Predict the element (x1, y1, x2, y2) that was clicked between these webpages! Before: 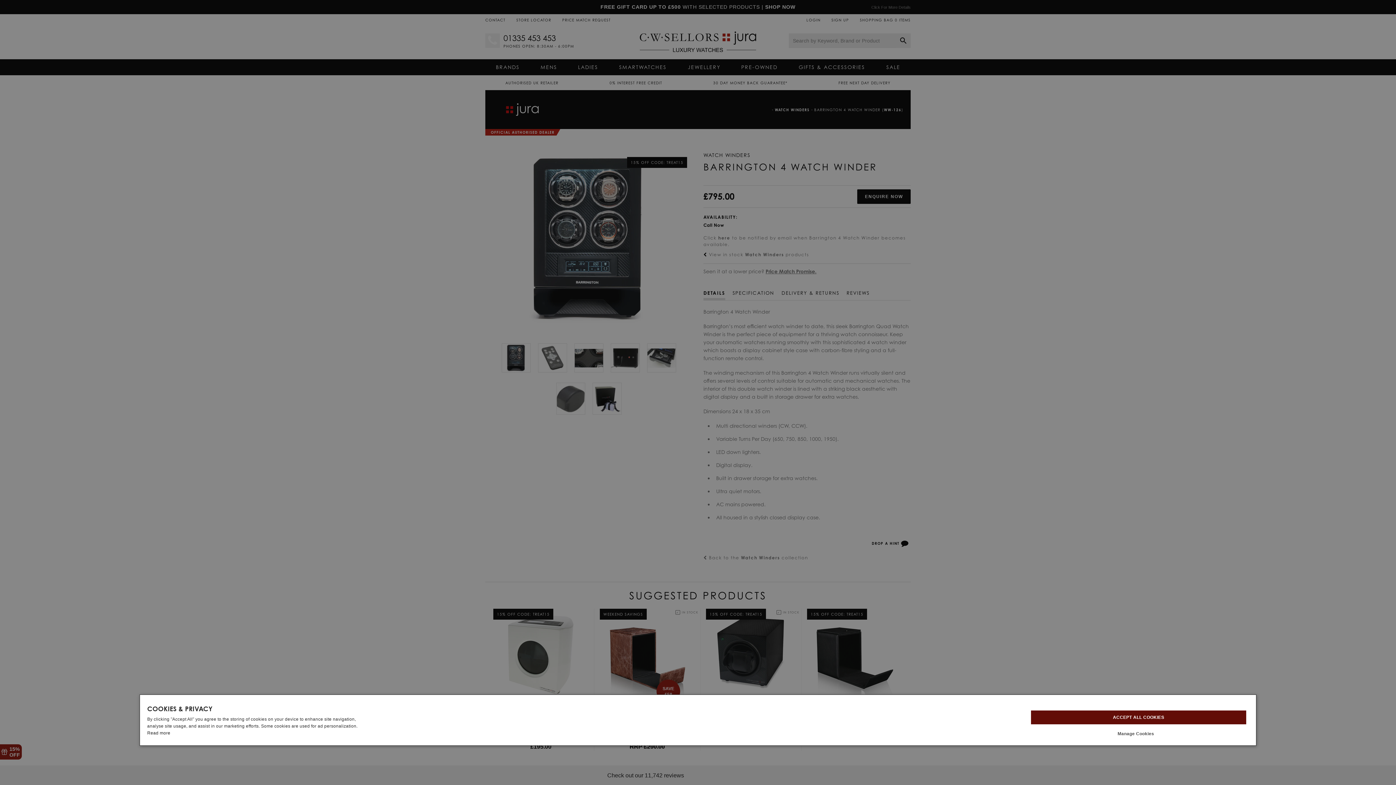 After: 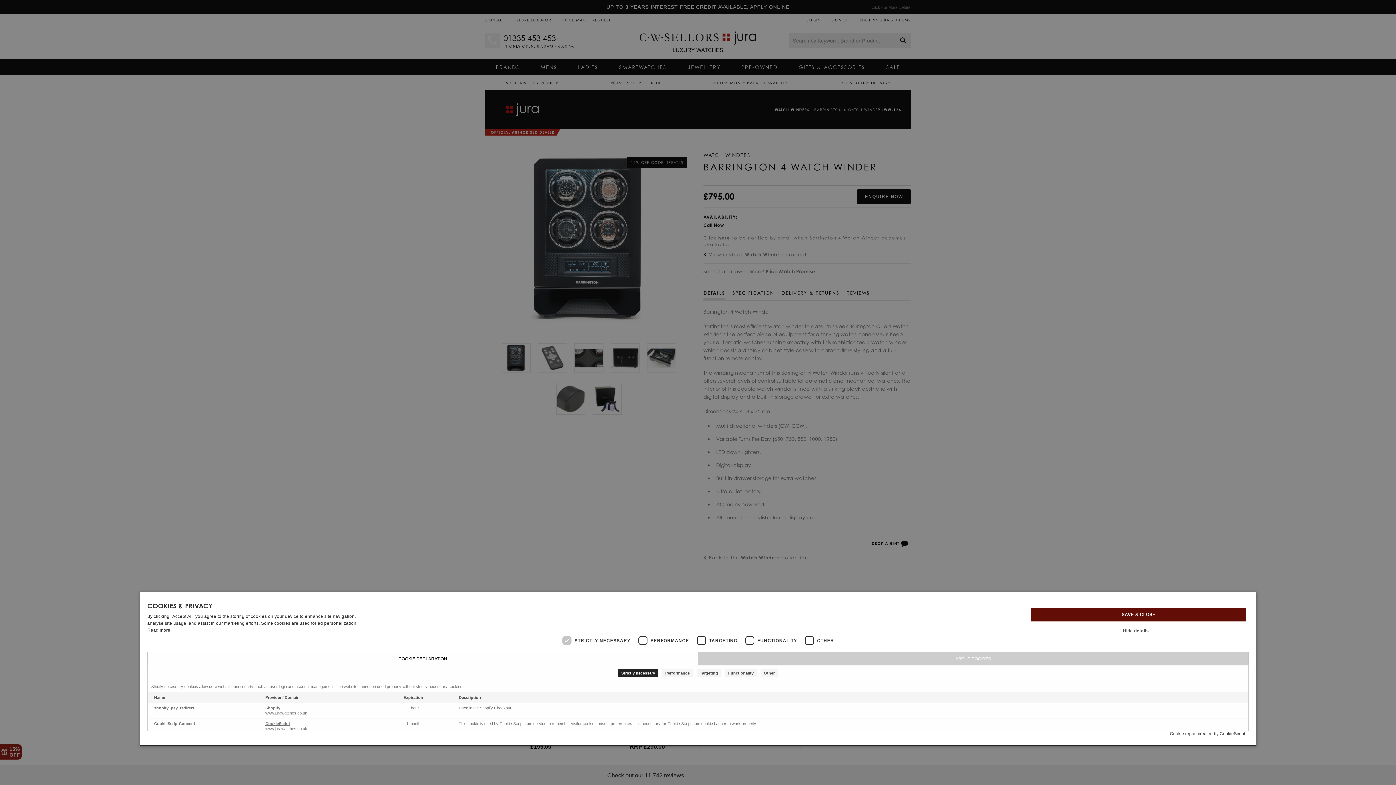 Action: label: Manage Cookies bbox: (1028, 731, 1249, 737)